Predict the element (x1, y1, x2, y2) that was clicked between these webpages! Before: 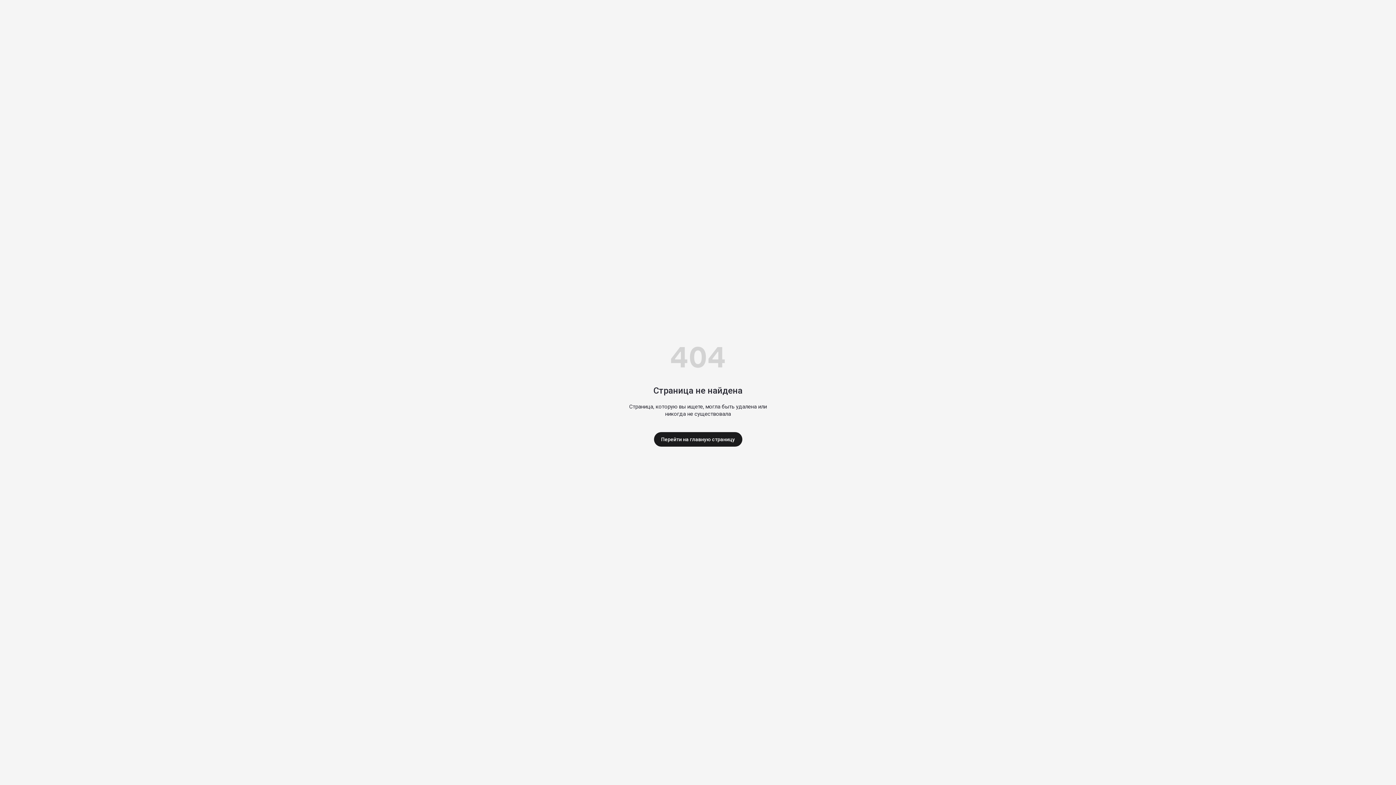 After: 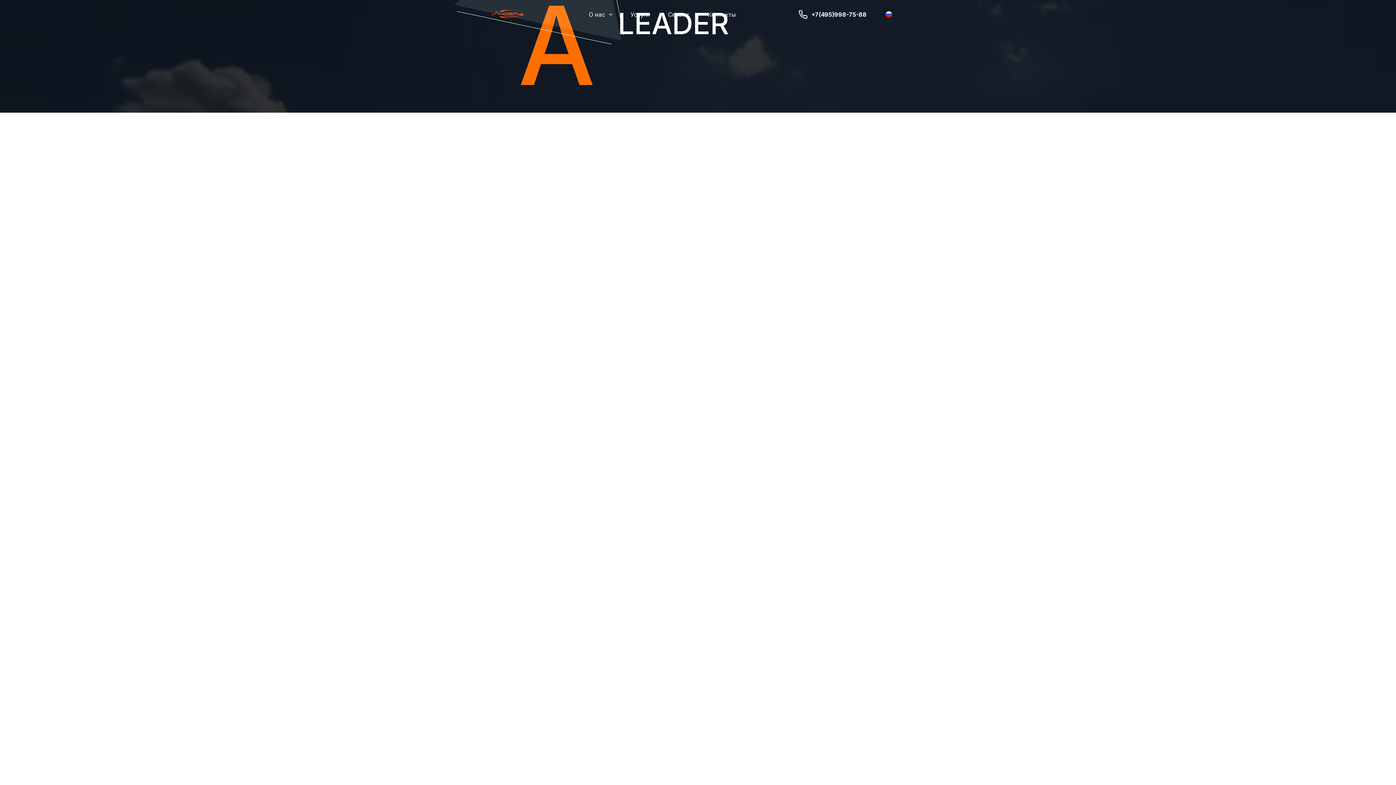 Action: label: Перейти на главную страницу bbox: (654, 432, 742, 446)